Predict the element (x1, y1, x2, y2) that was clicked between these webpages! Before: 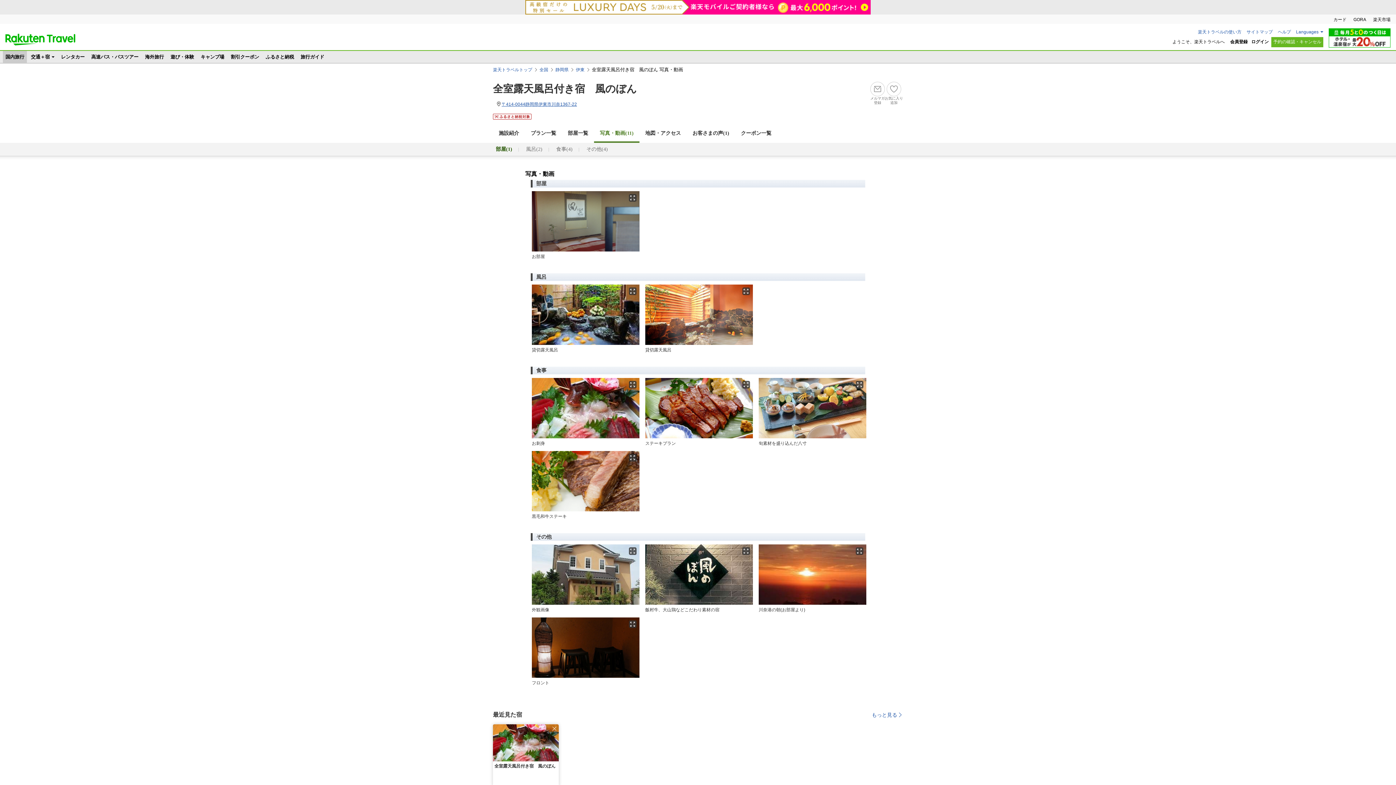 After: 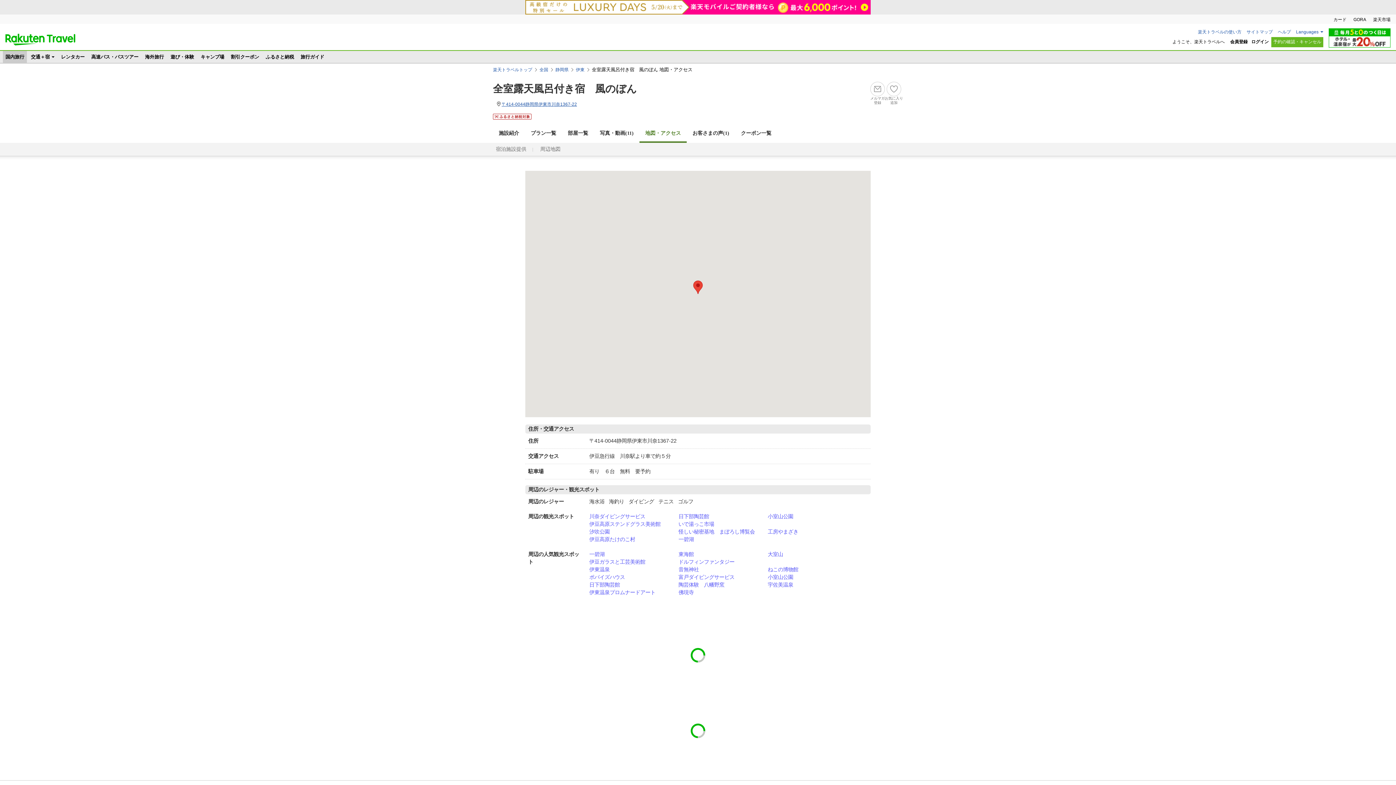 Action: bbox: (639, 125, 686, 141) label: 地図・アクセス